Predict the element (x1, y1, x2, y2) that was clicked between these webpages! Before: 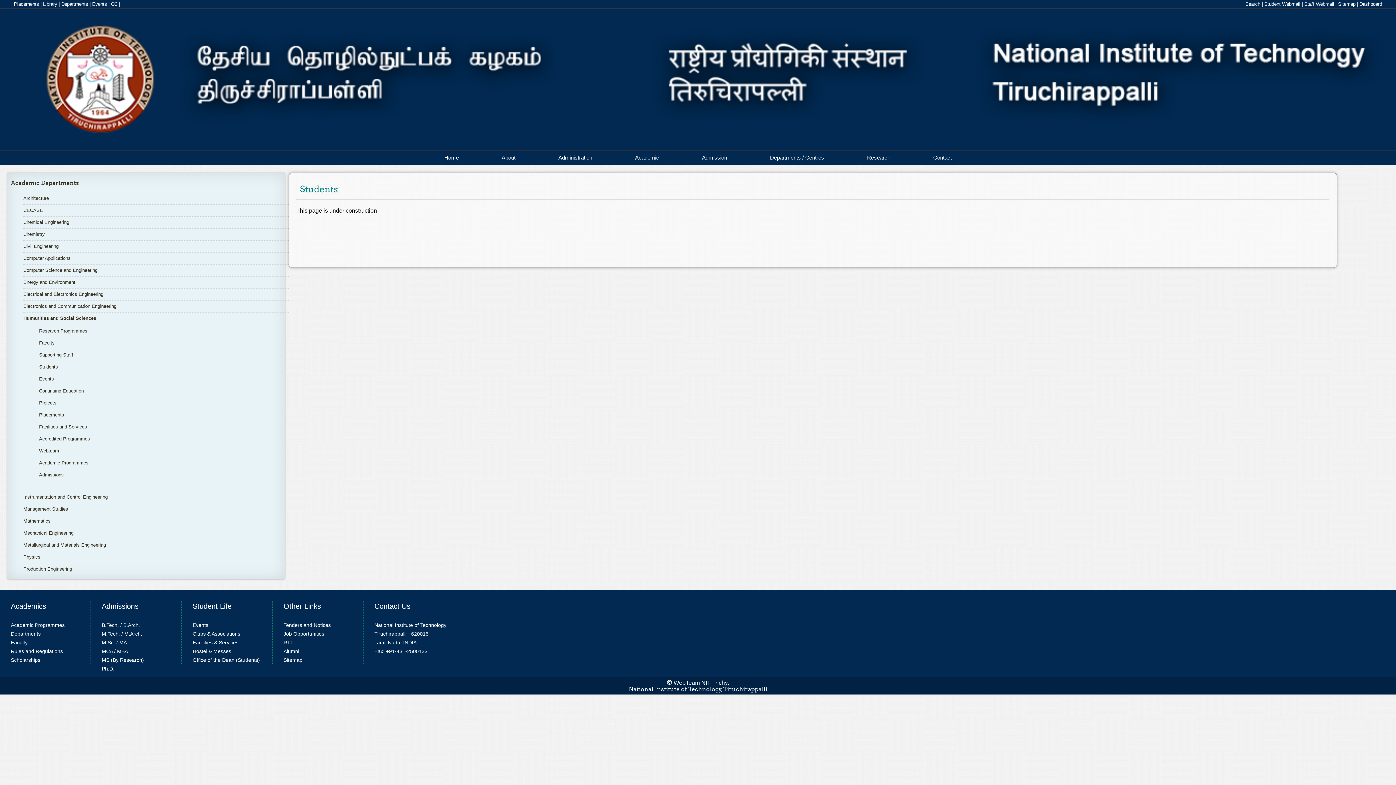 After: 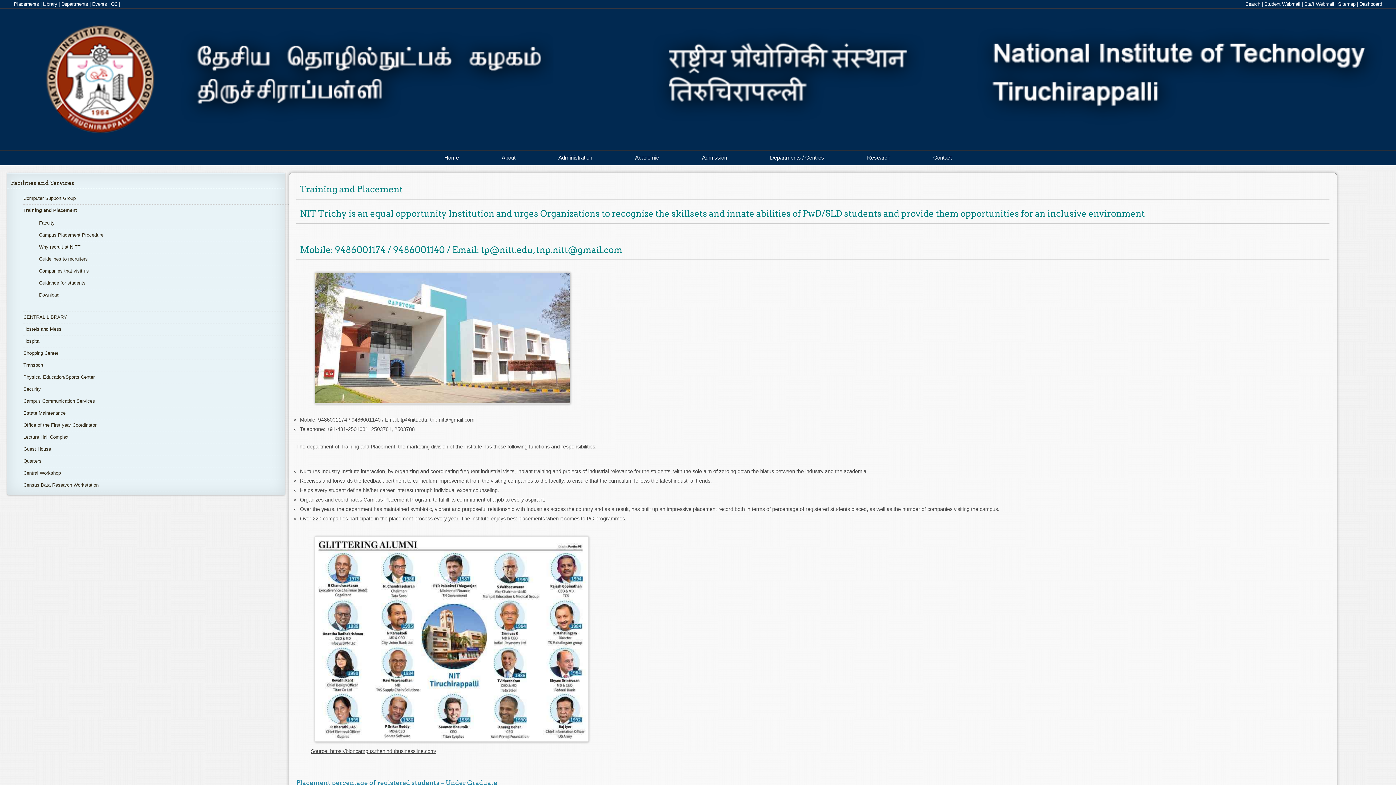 Action: label: Placements bbox: (13, 1, 39, 6)